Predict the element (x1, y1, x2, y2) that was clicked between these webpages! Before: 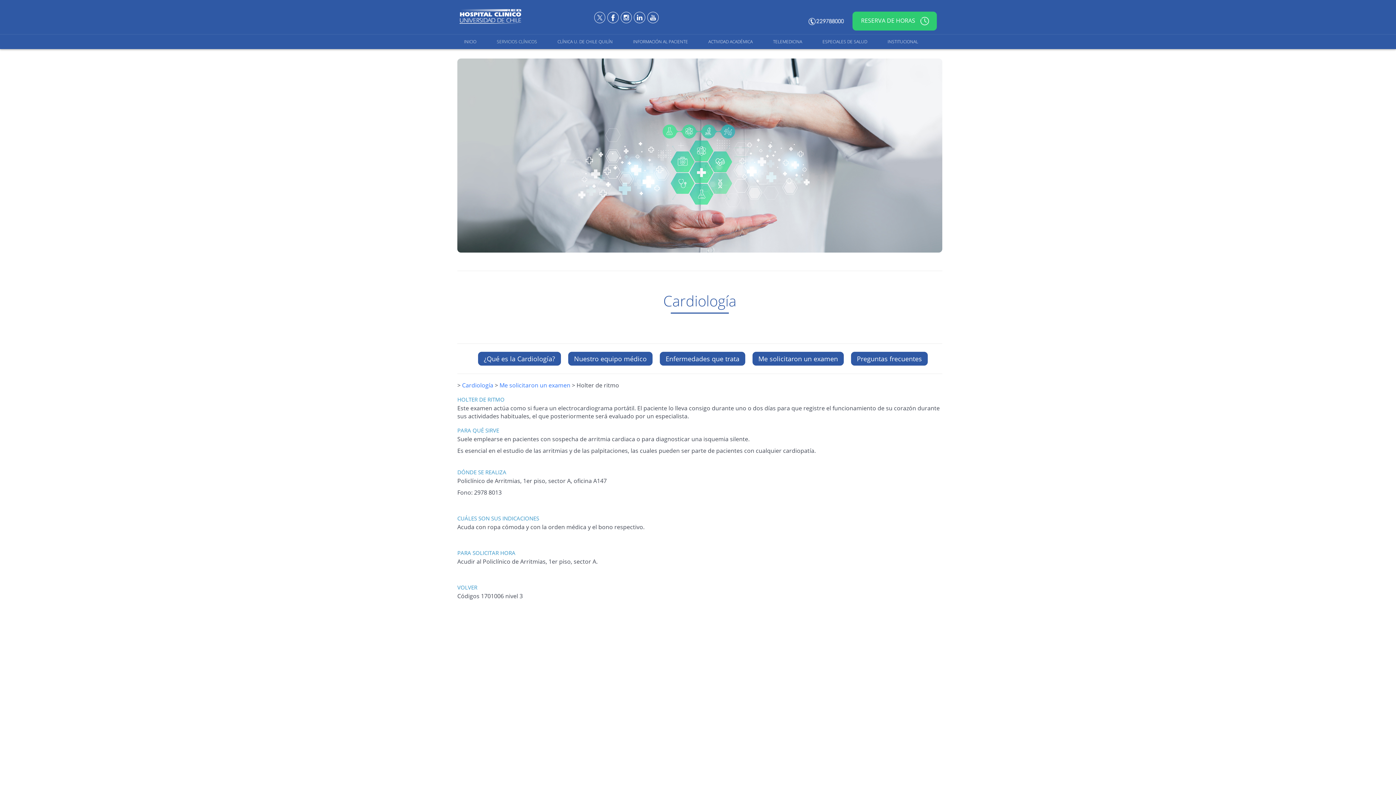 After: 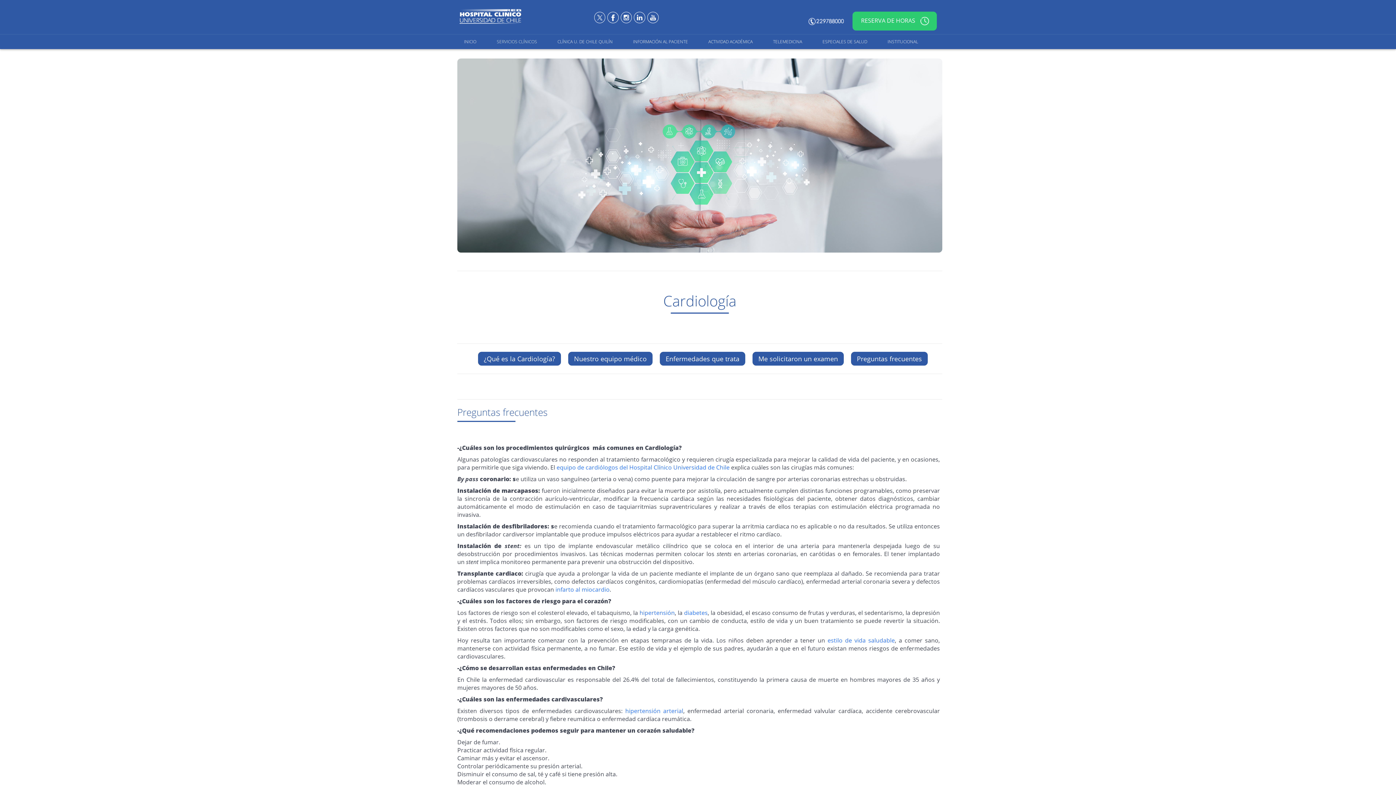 Action: bbox: (851, 351, 928, 365) label: Preguntas frecuentes